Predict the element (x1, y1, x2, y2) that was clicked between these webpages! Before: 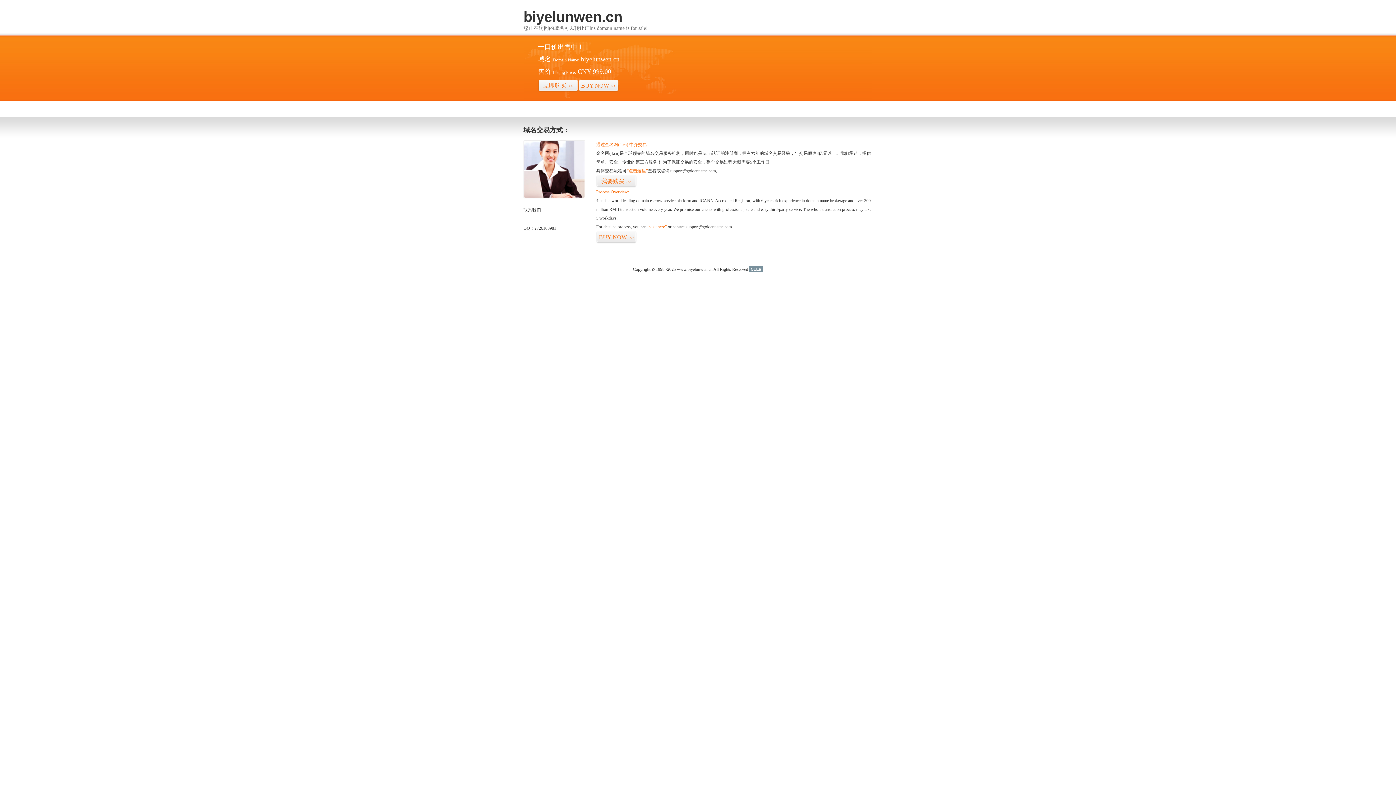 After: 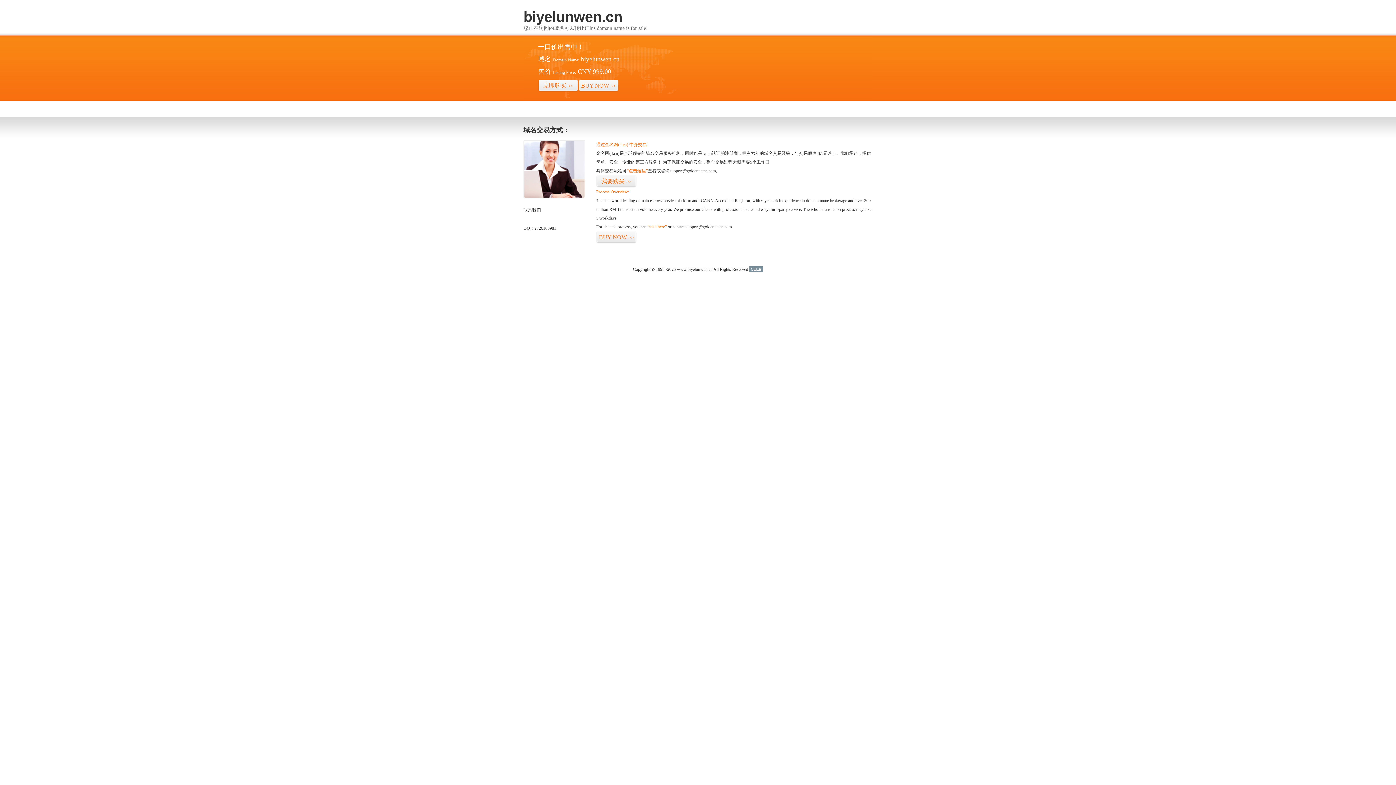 Action: bbox: (749, 266, 763, 272) label: 51La